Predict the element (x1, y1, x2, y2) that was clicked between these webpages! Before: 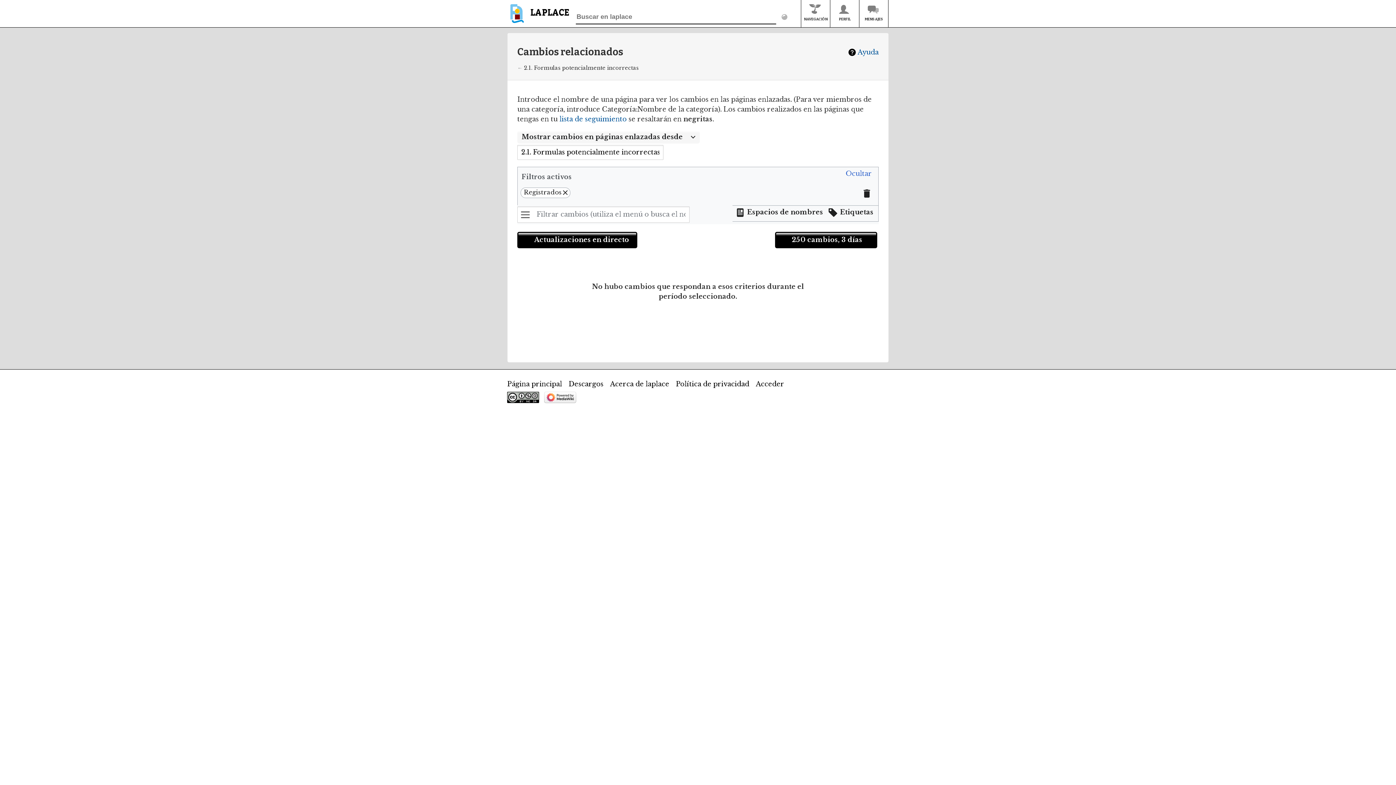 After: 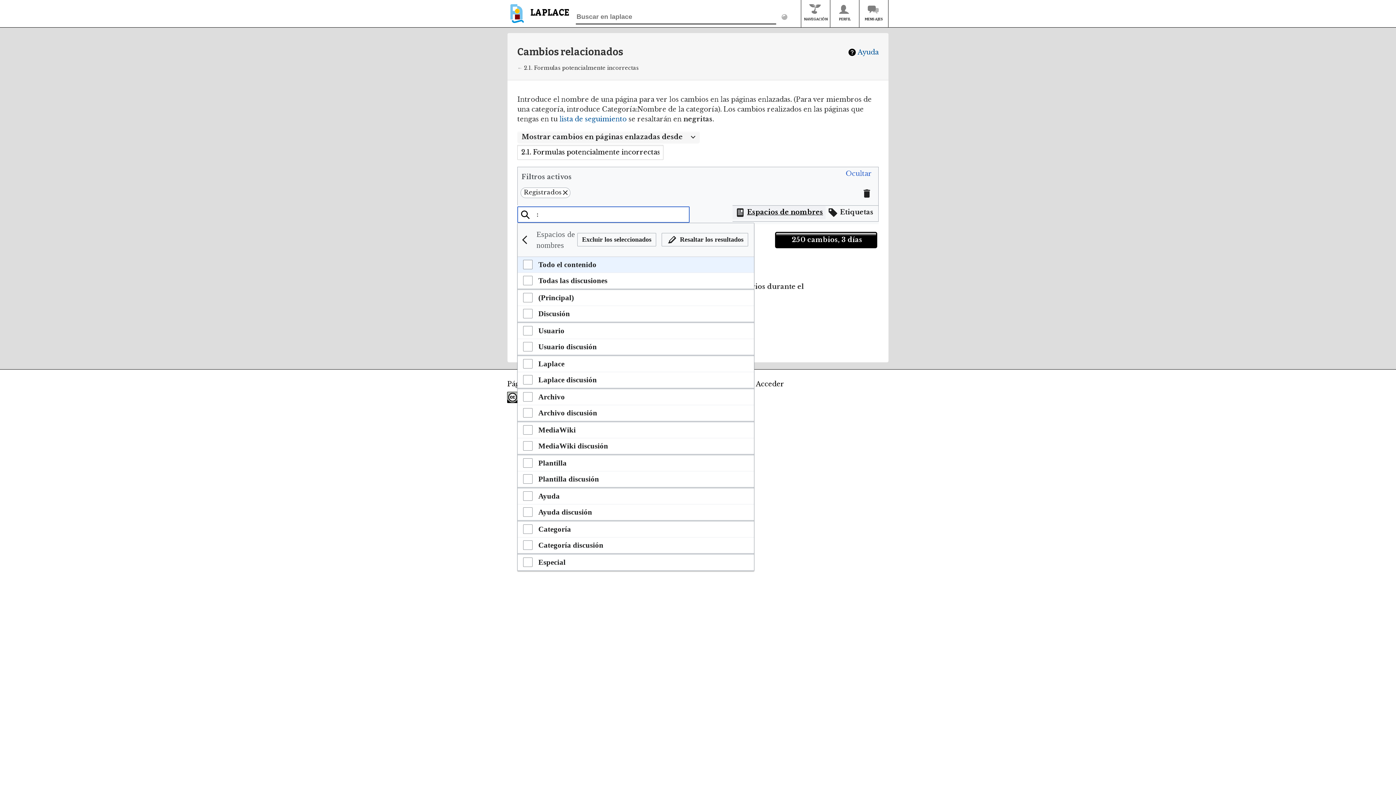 Action: bbox: (732, 205, 825, 219) label: Filtrar resultados por espacio de nombres